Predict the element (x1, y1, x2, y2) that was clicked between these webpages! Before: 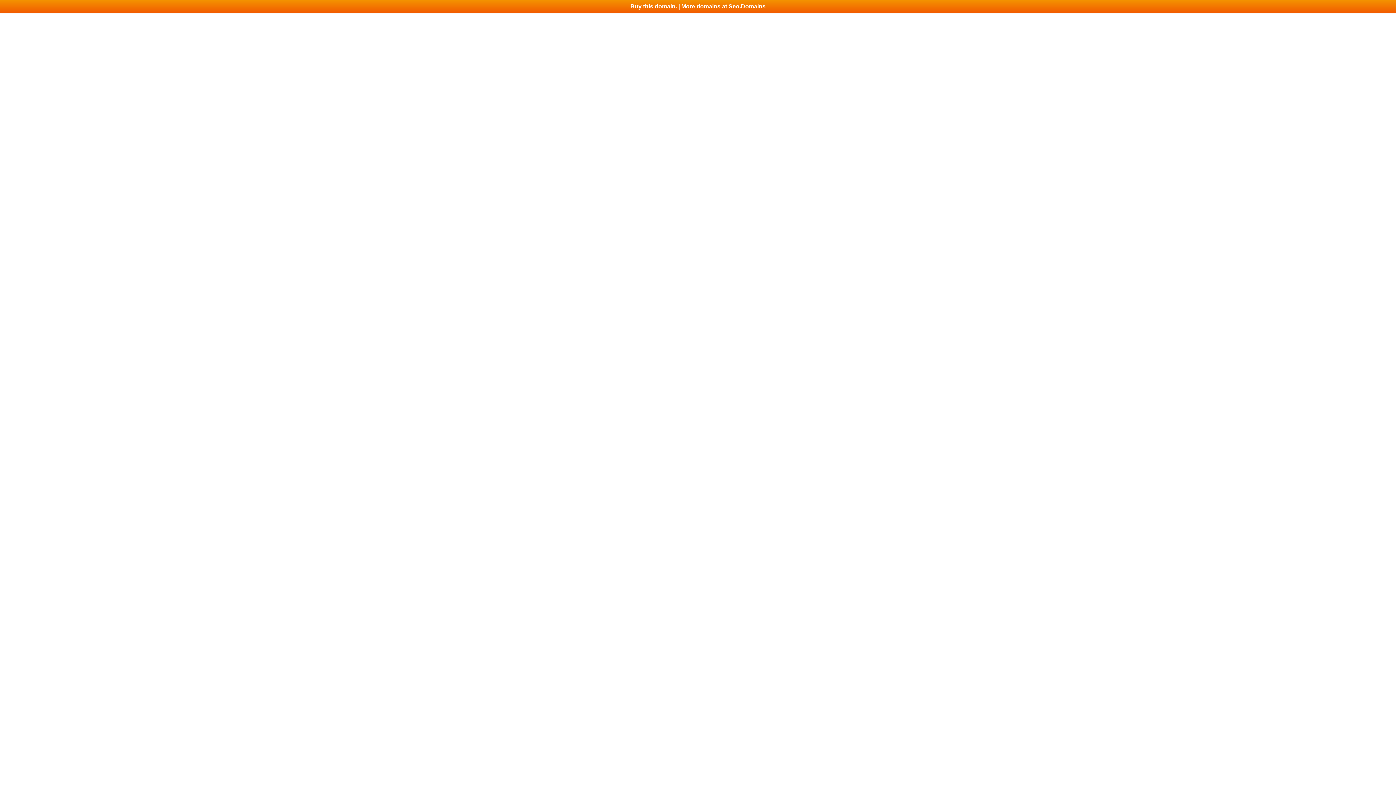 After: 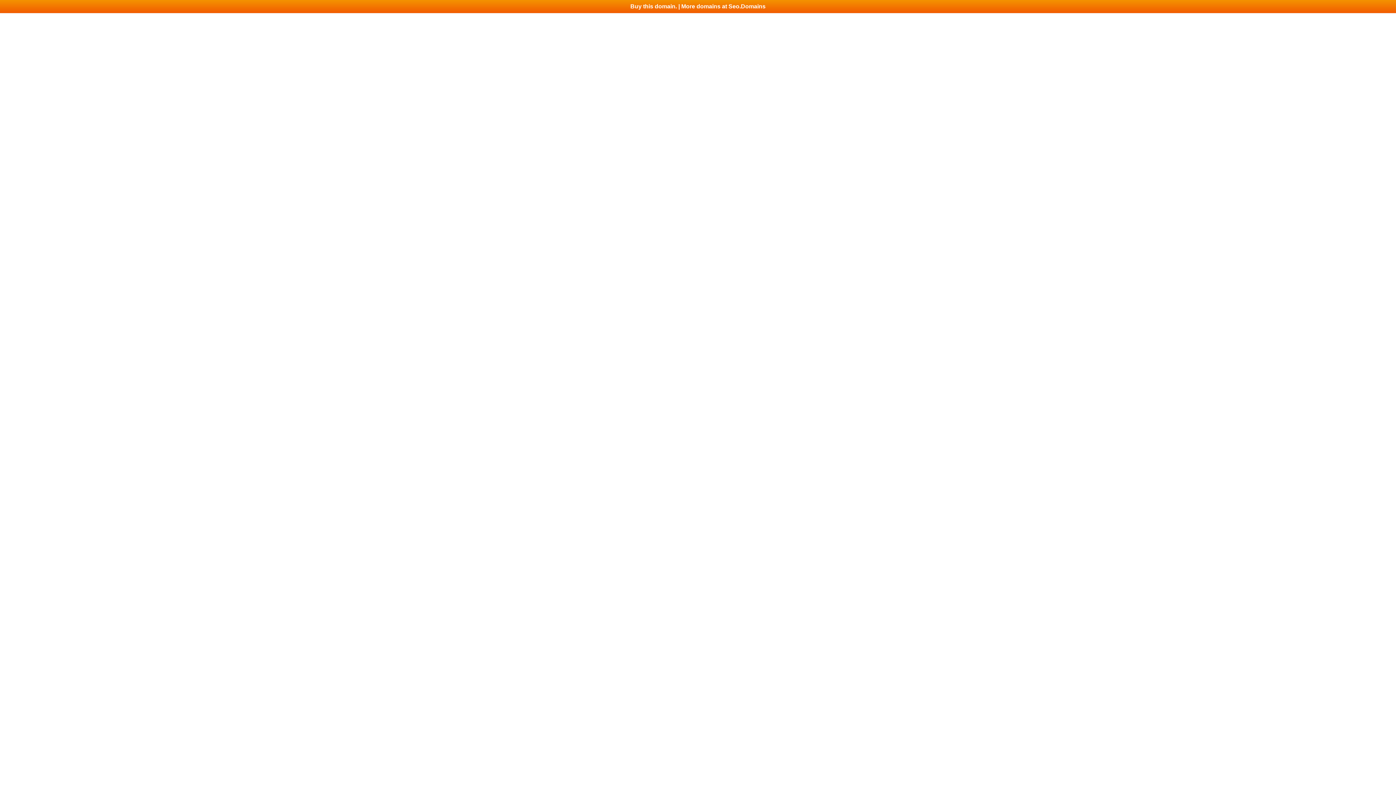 Action: bbox: (0, 0, 1396, 13) label: Buy this domain. | More domains at Seo.Domains